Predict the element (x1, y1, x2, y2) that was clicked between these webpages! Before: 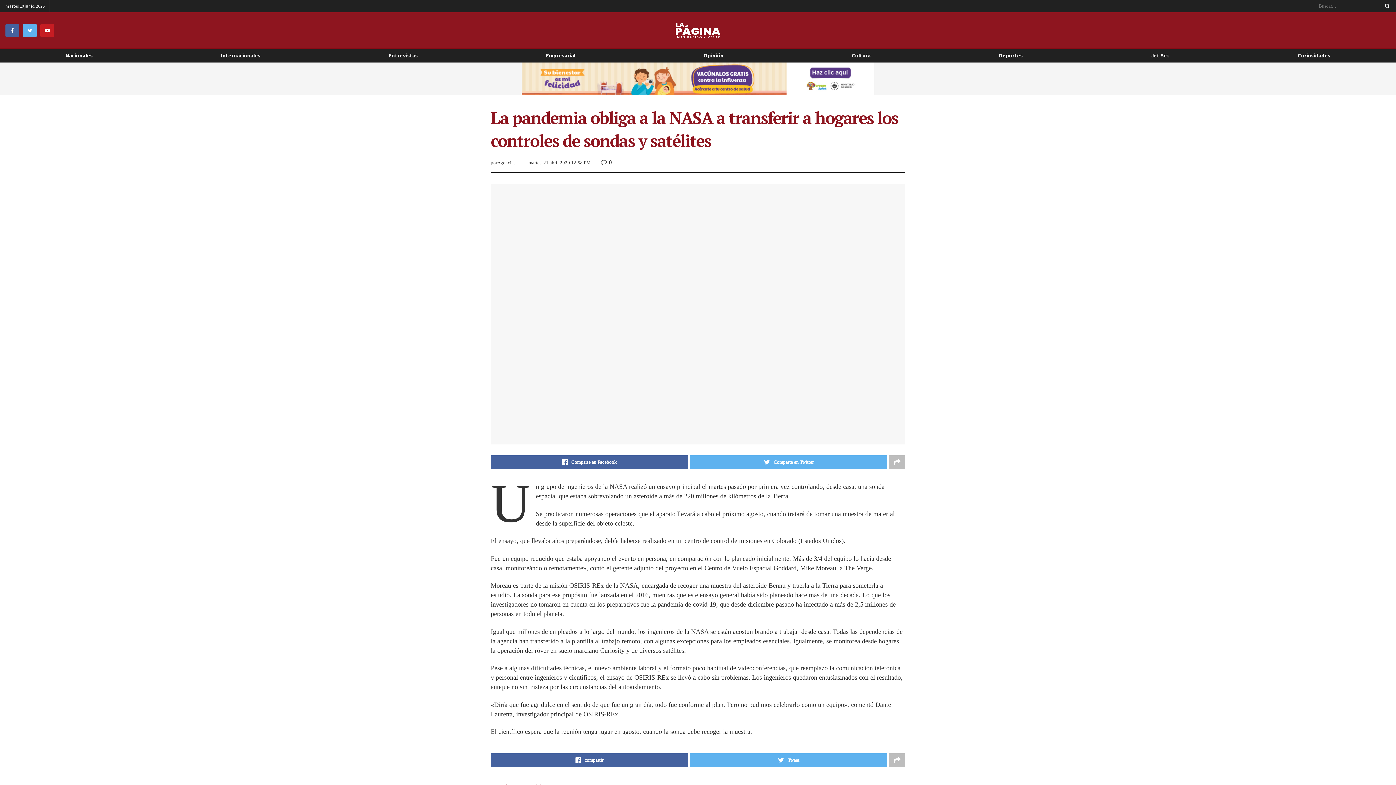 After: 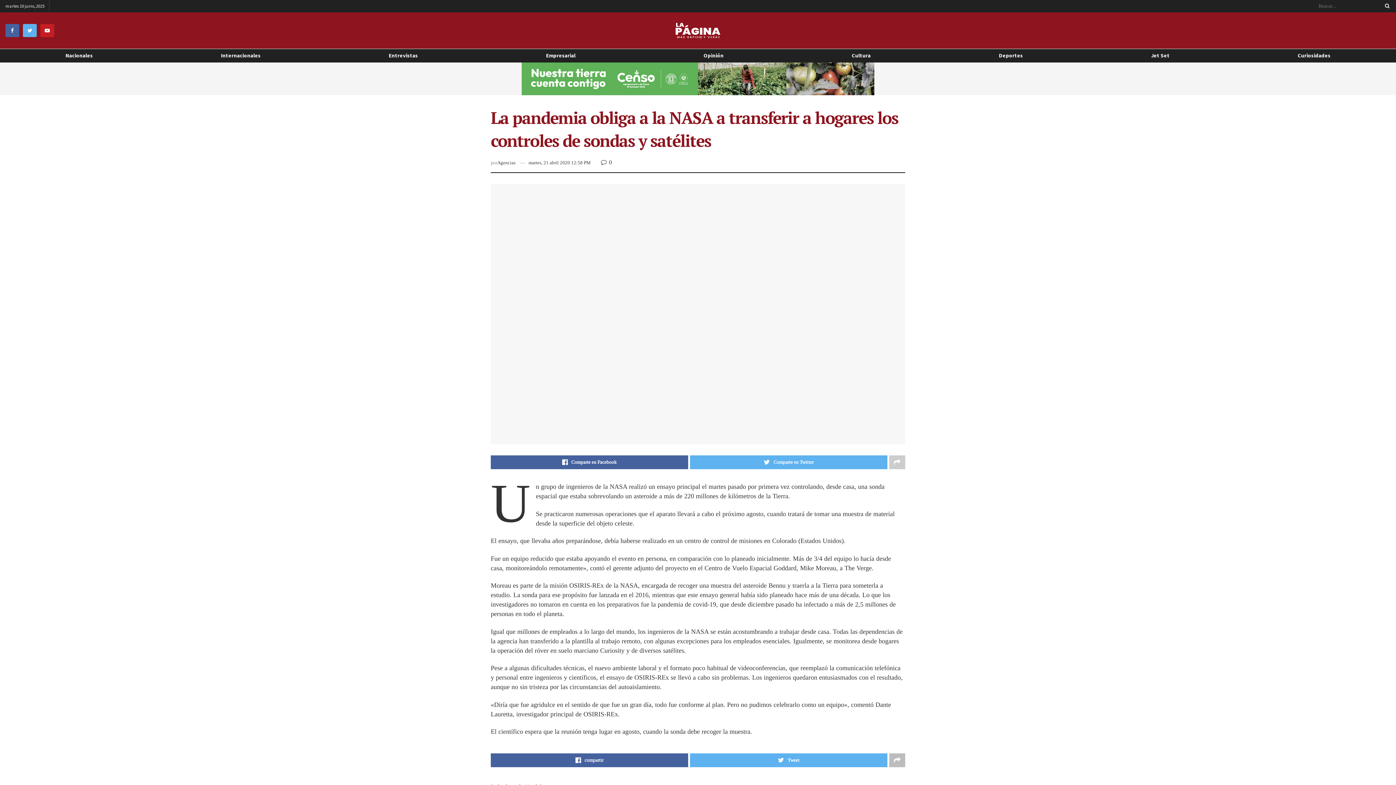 Action: bbox: (889, 455, 905, 469)